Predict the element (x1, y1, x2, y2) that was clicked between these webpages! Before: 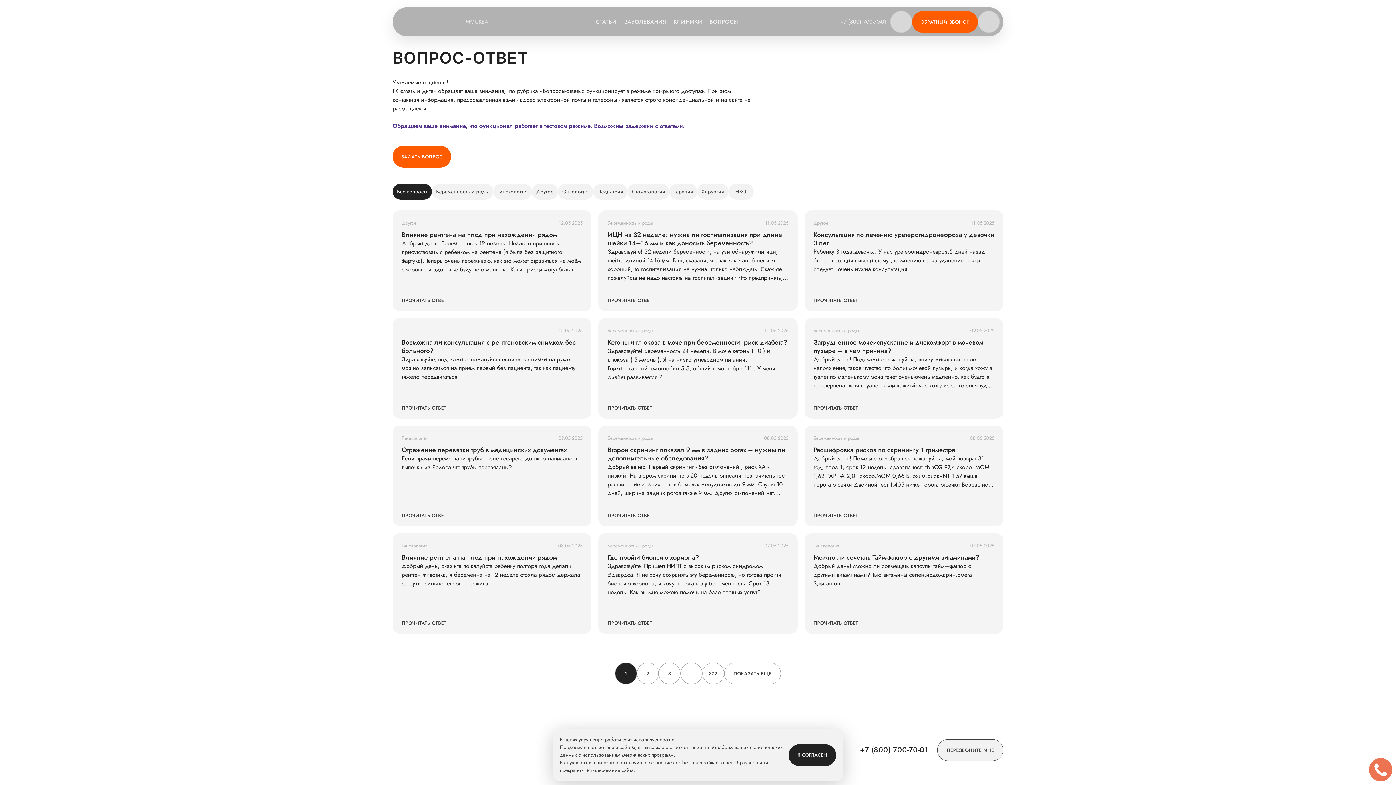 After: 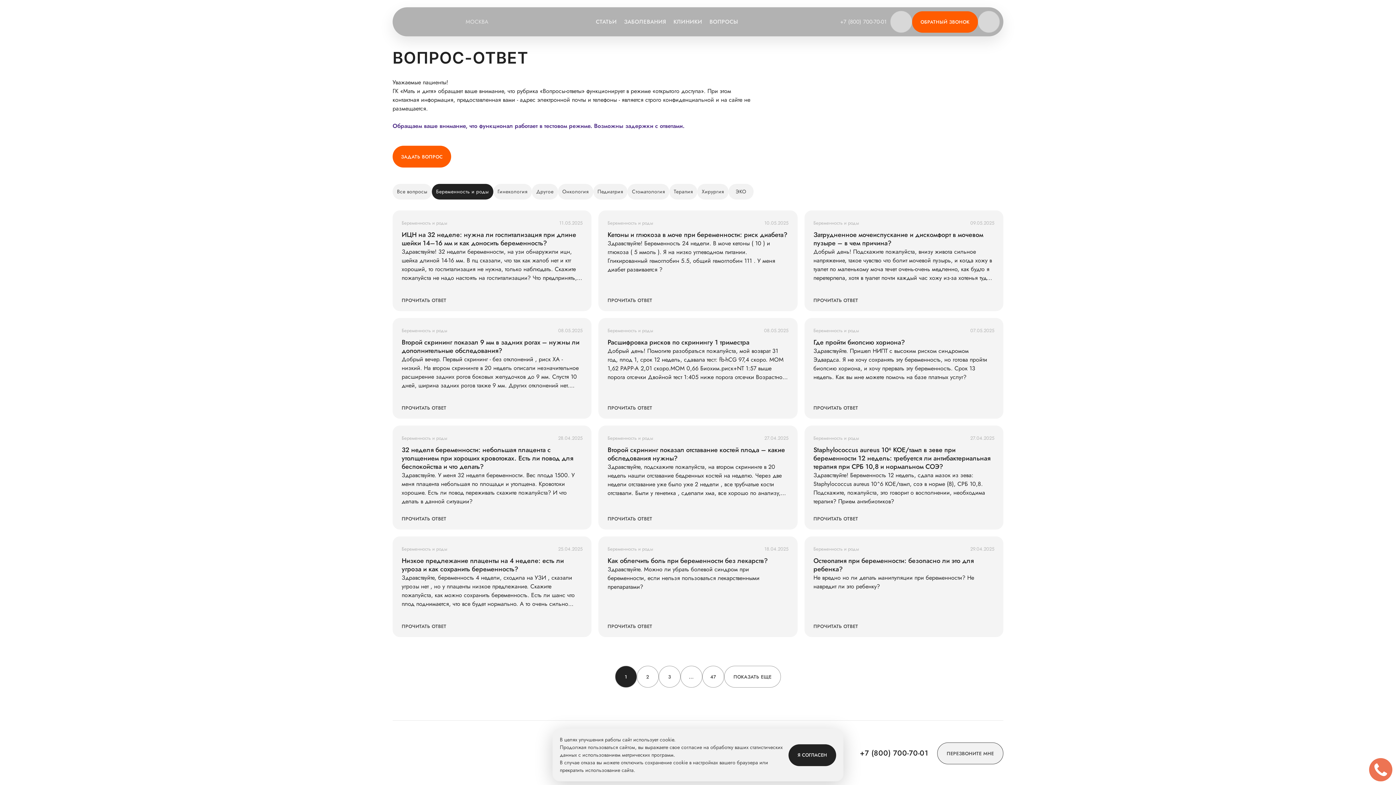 Action: label: Беременность и роды bbox: (431, 184, 493, 199)